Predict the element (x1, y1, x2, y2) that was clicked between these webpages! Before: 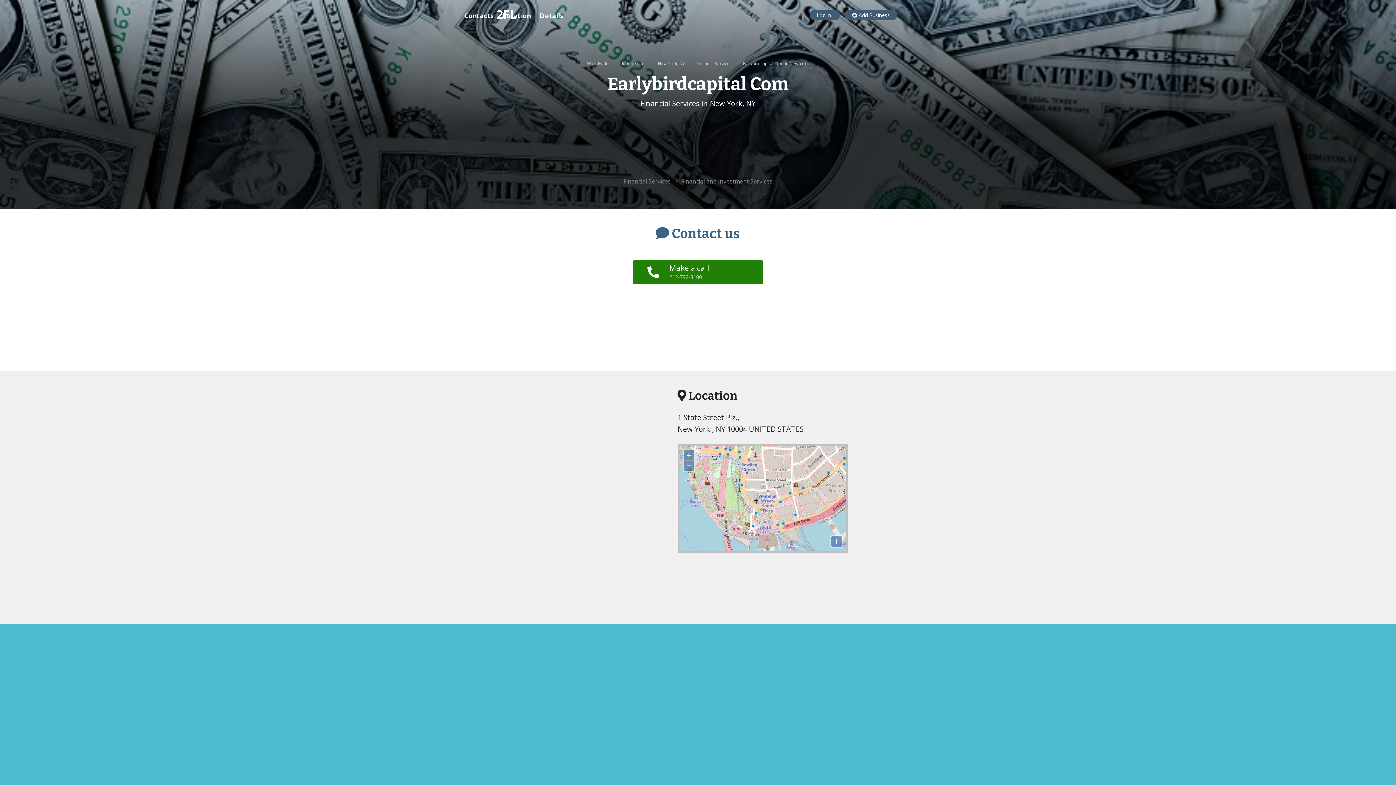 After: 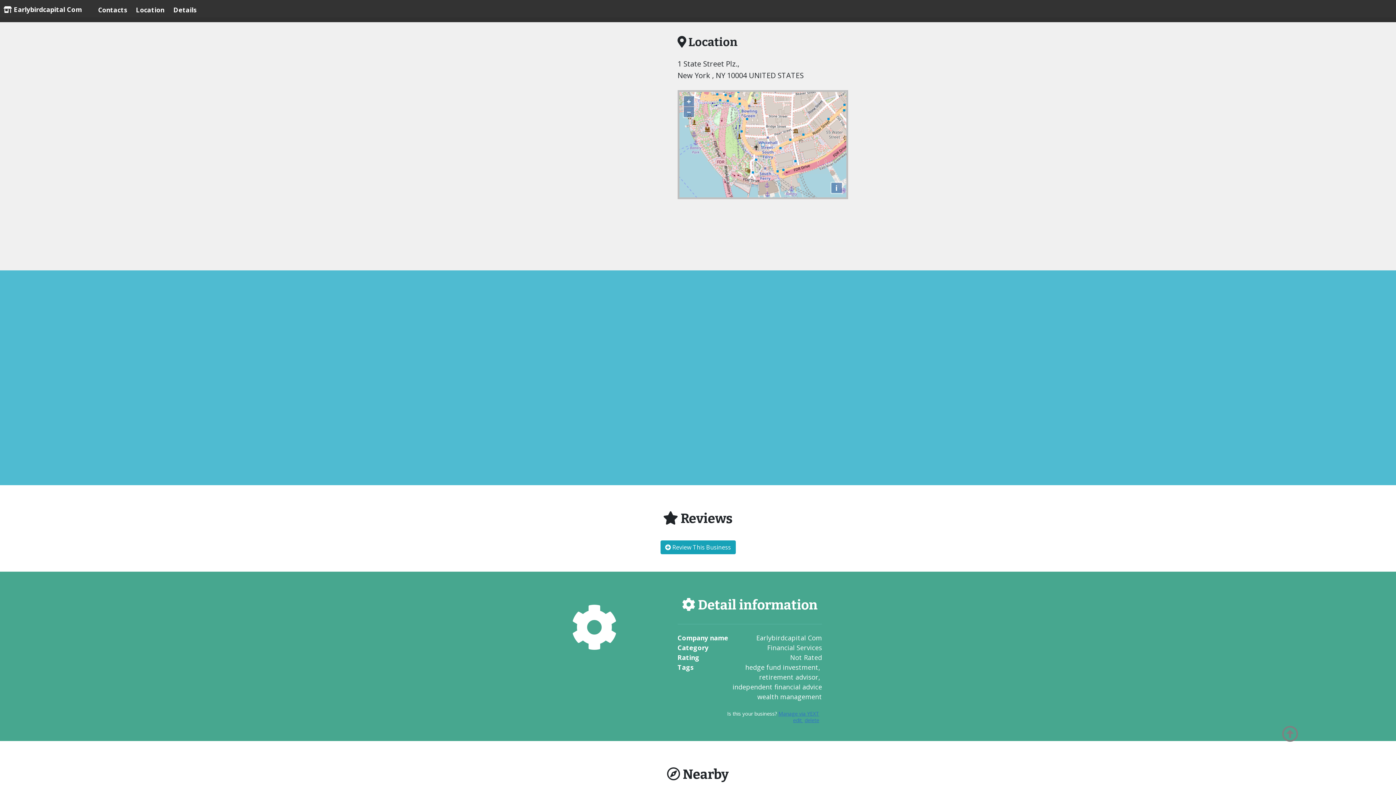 Action: label: Location bbox: (502, 5, 530, 25)